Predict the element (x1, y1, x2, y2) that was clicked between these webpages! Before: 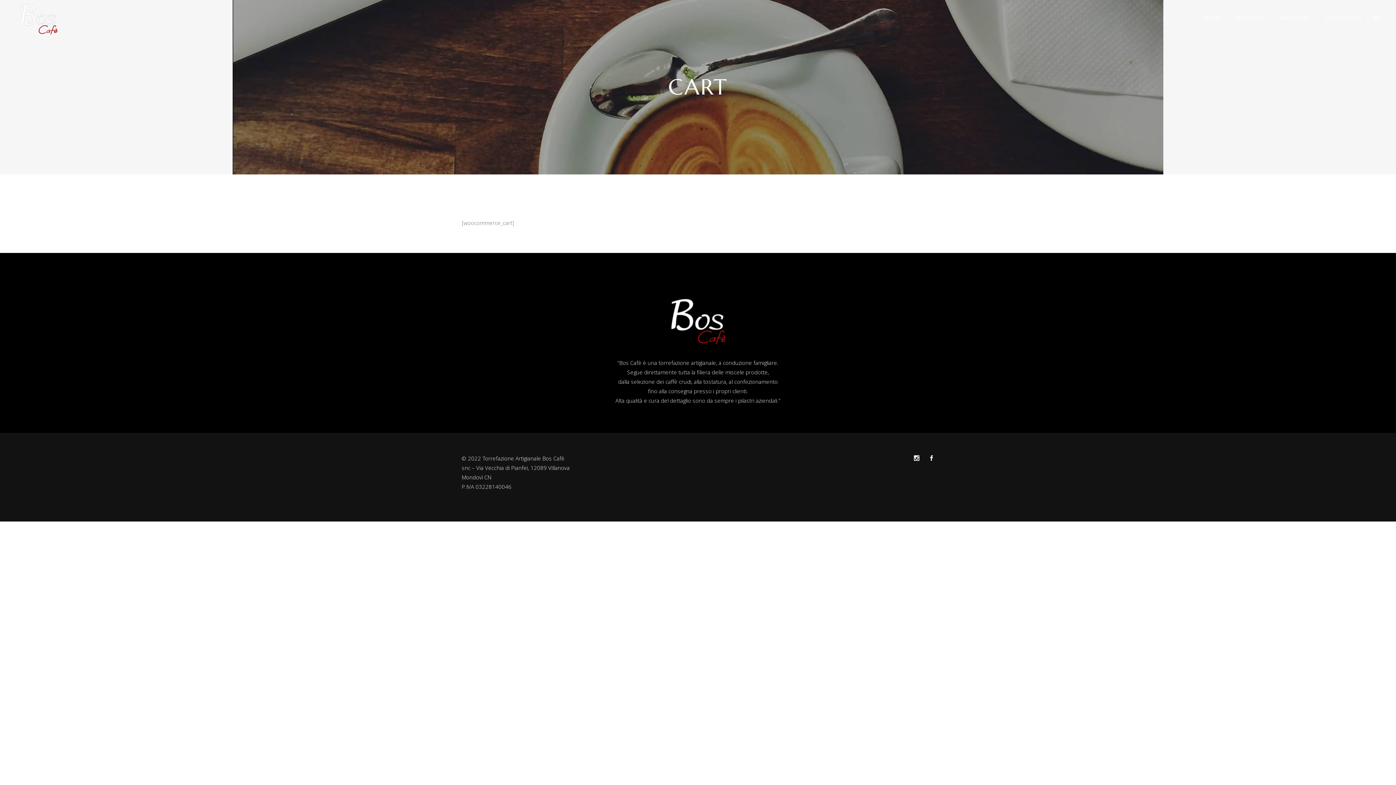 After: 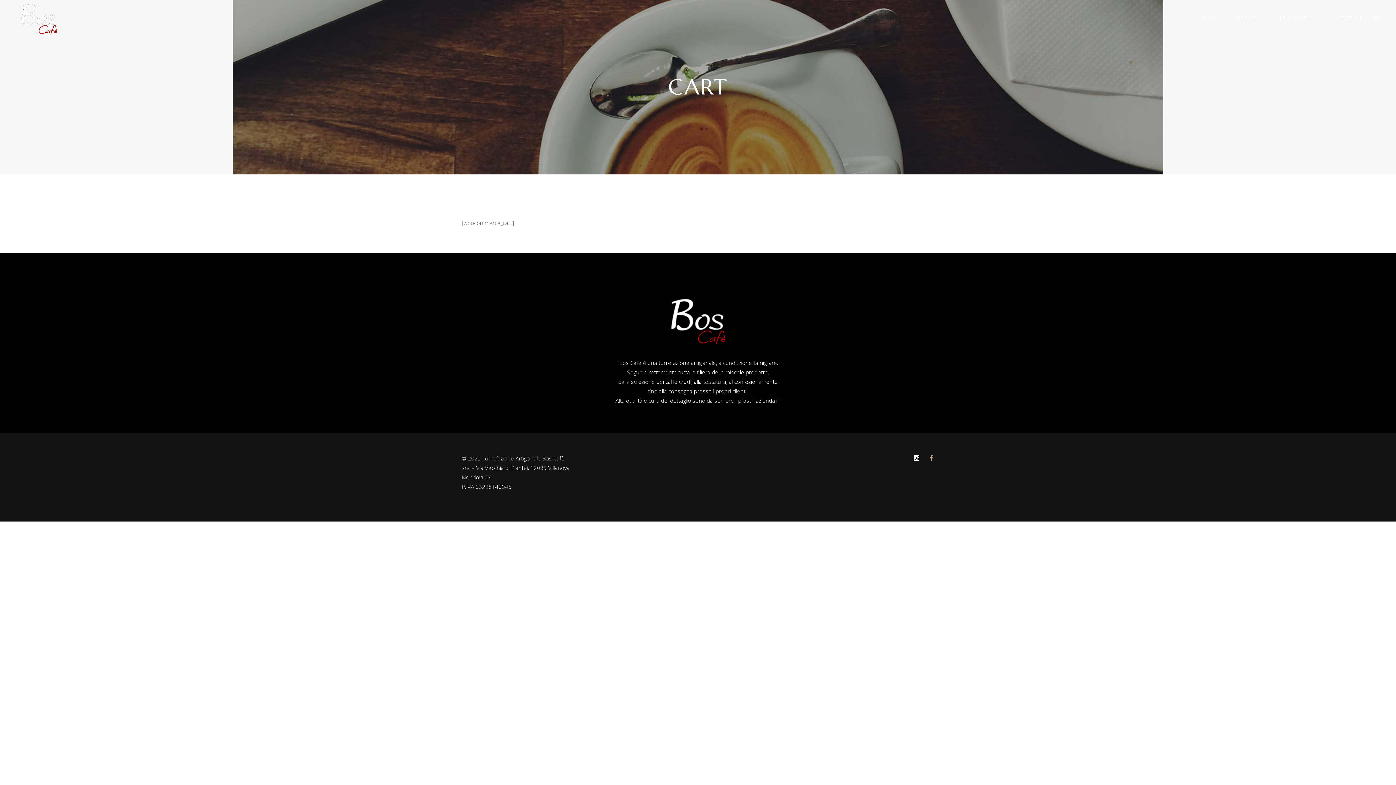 Action: bbox: (929, 453, 934, 463)